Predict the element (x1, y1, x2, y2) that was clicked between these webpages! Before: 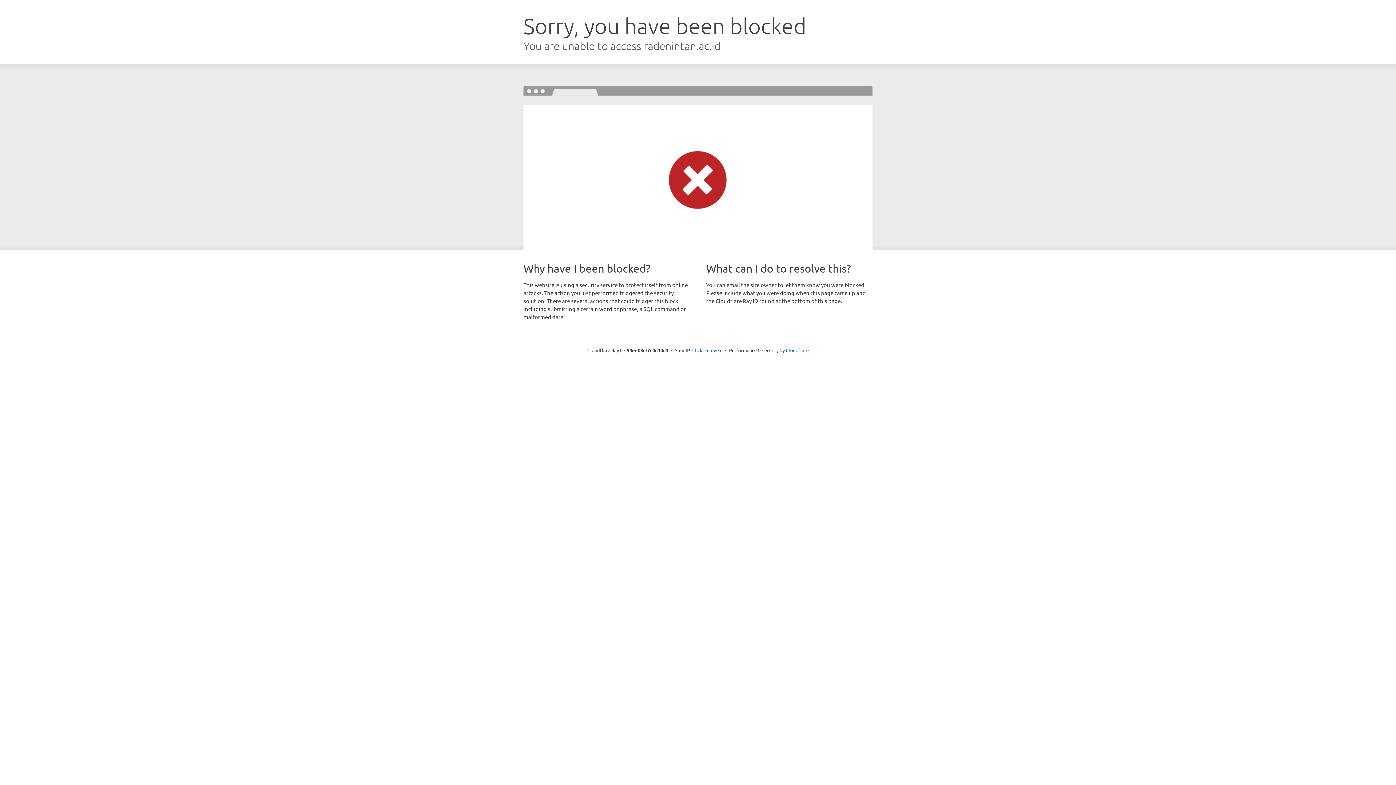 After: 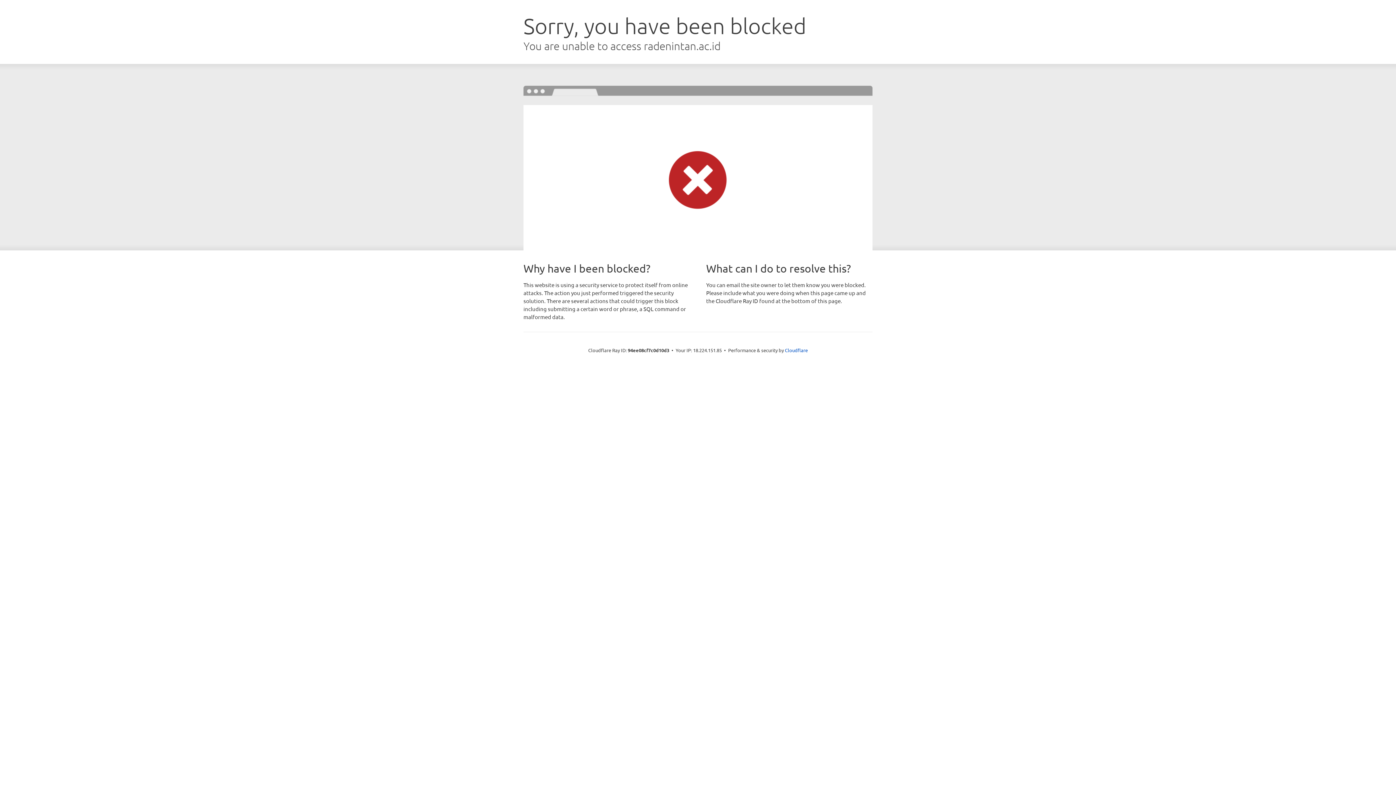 Action: label: Click to reveal bbox: (692, 346, 722, 353)